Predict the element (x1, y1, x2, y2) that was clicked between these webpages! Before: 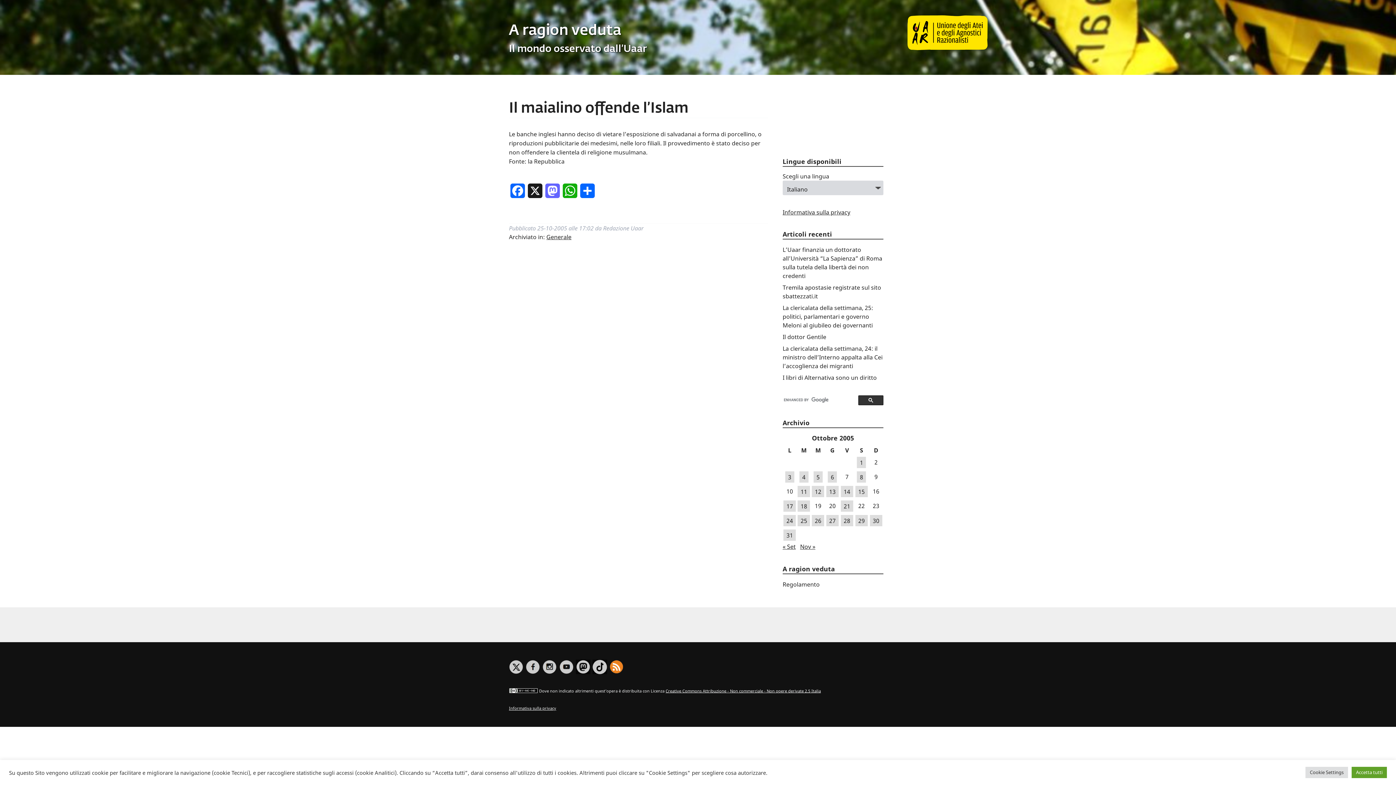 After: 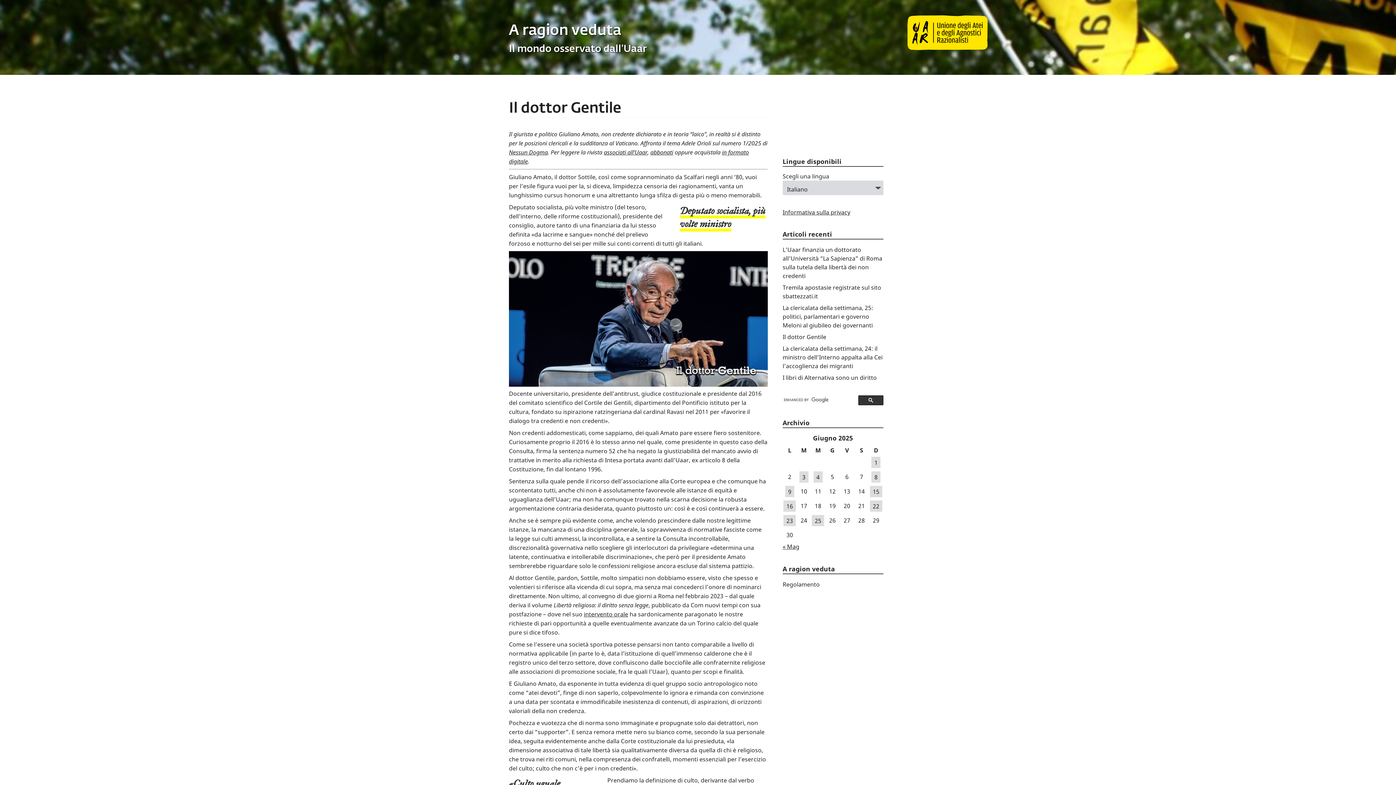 Action: bbox: (782, 333, 826, 341) label: Il dottor Gentile